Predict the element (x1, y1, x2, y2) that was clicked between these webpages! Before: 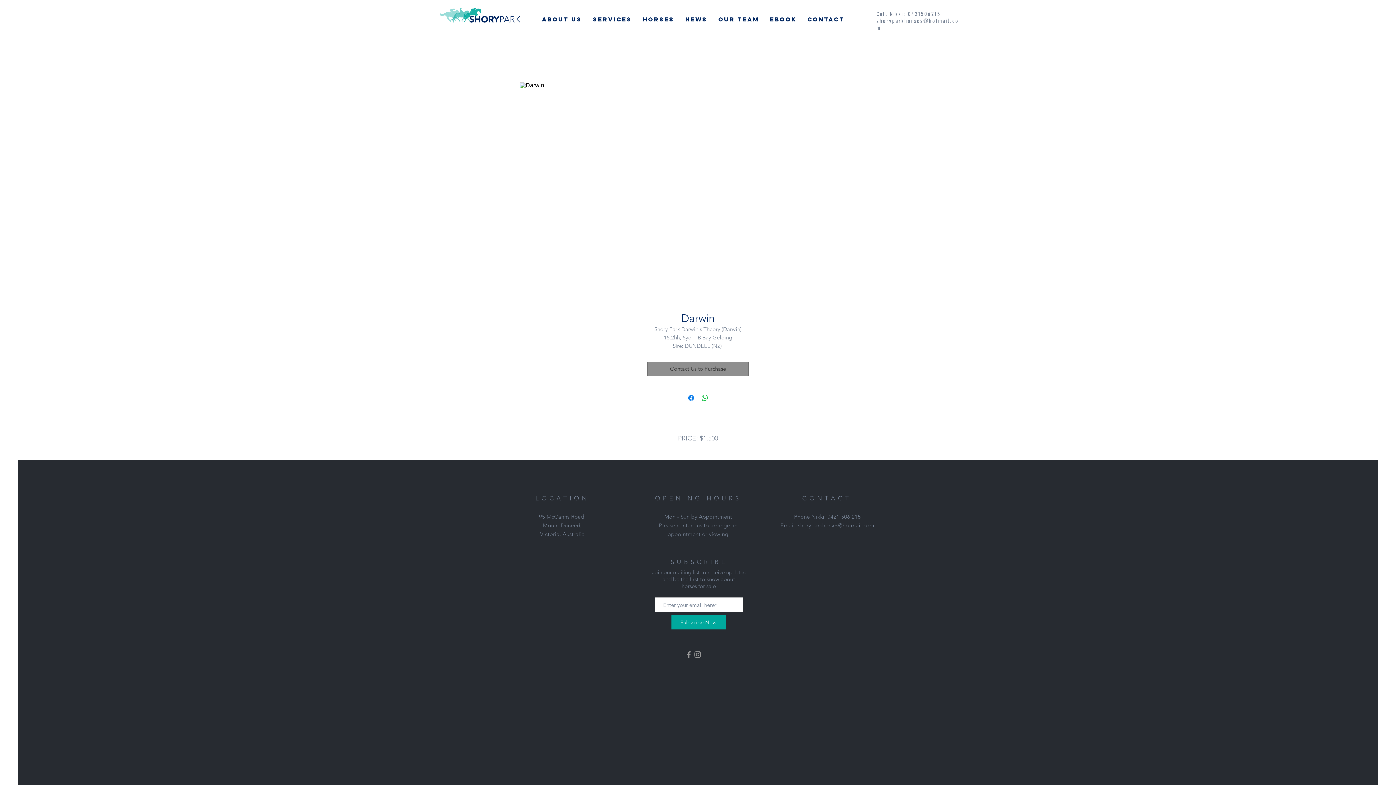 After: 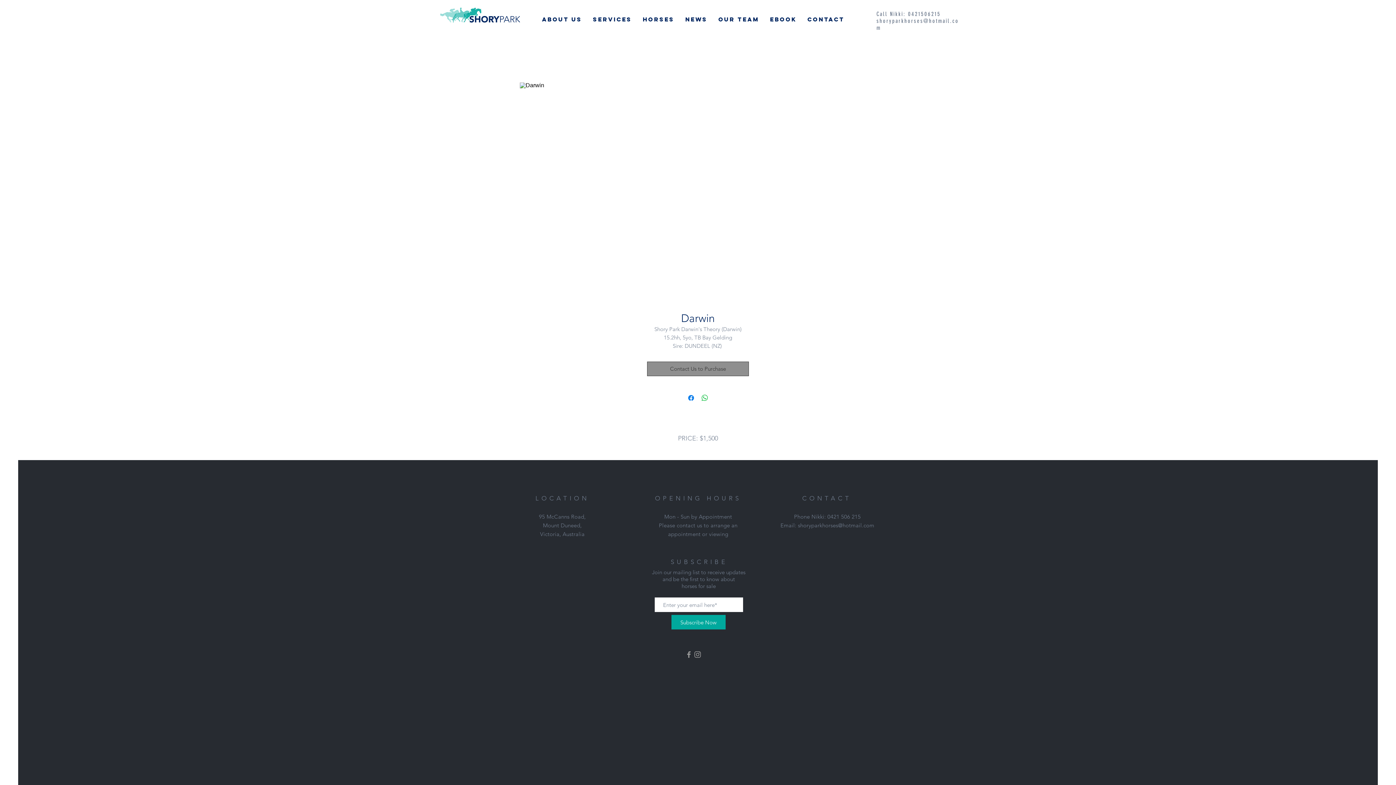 Action: label: Grey Facebook Icon bbox: (684, 650, 693, 659)